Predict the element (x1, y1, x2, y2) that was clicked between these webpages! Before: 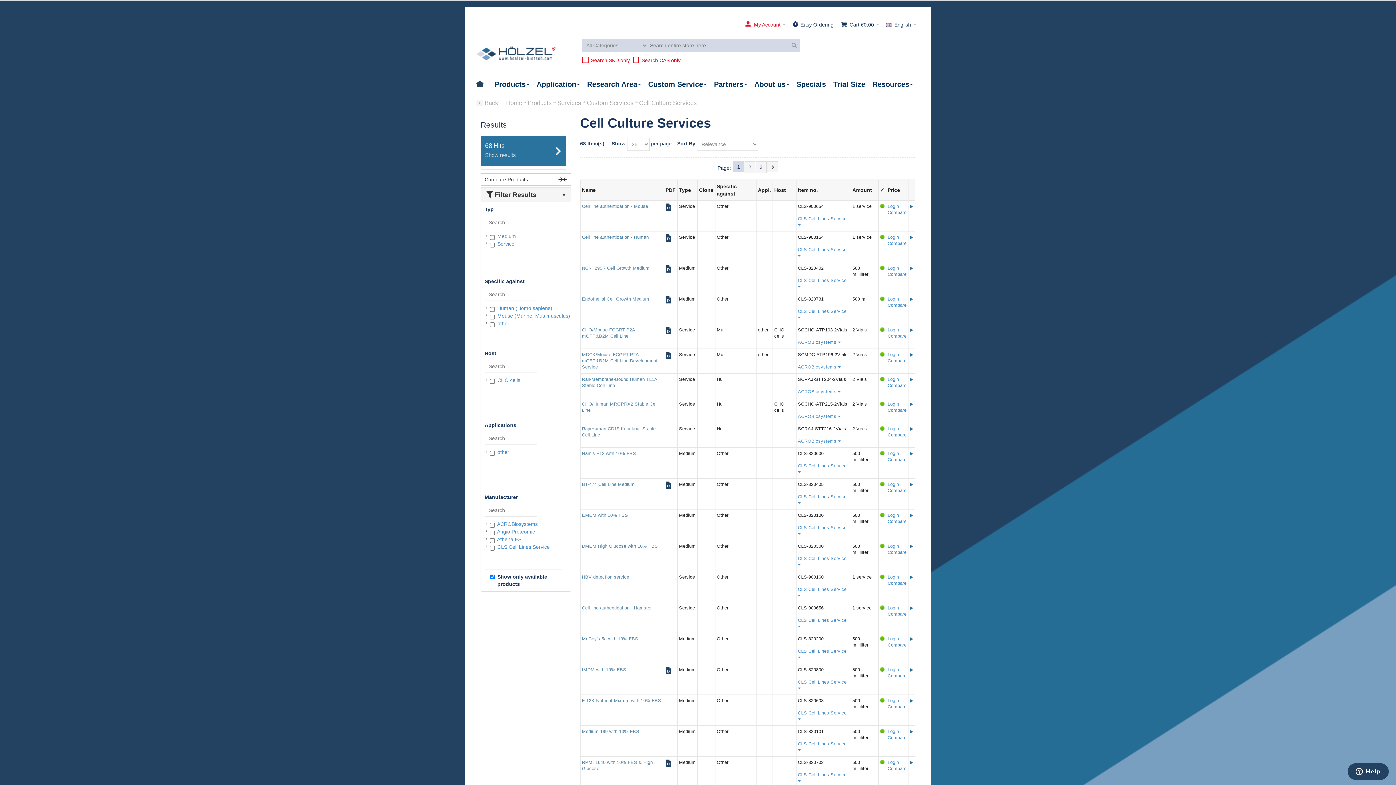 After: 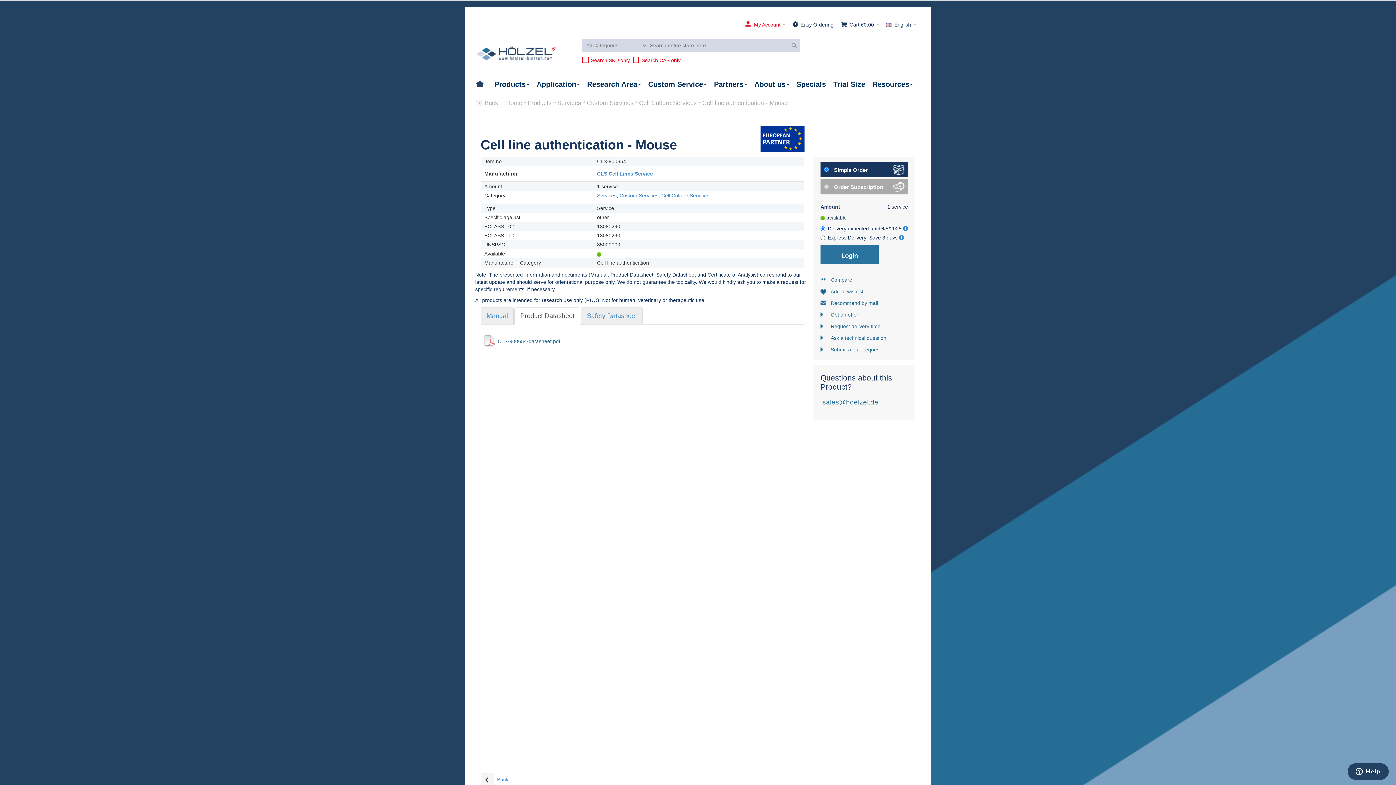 Action: bbox: (909, 203, 914, 209) label: Cell line authentication - Mouse